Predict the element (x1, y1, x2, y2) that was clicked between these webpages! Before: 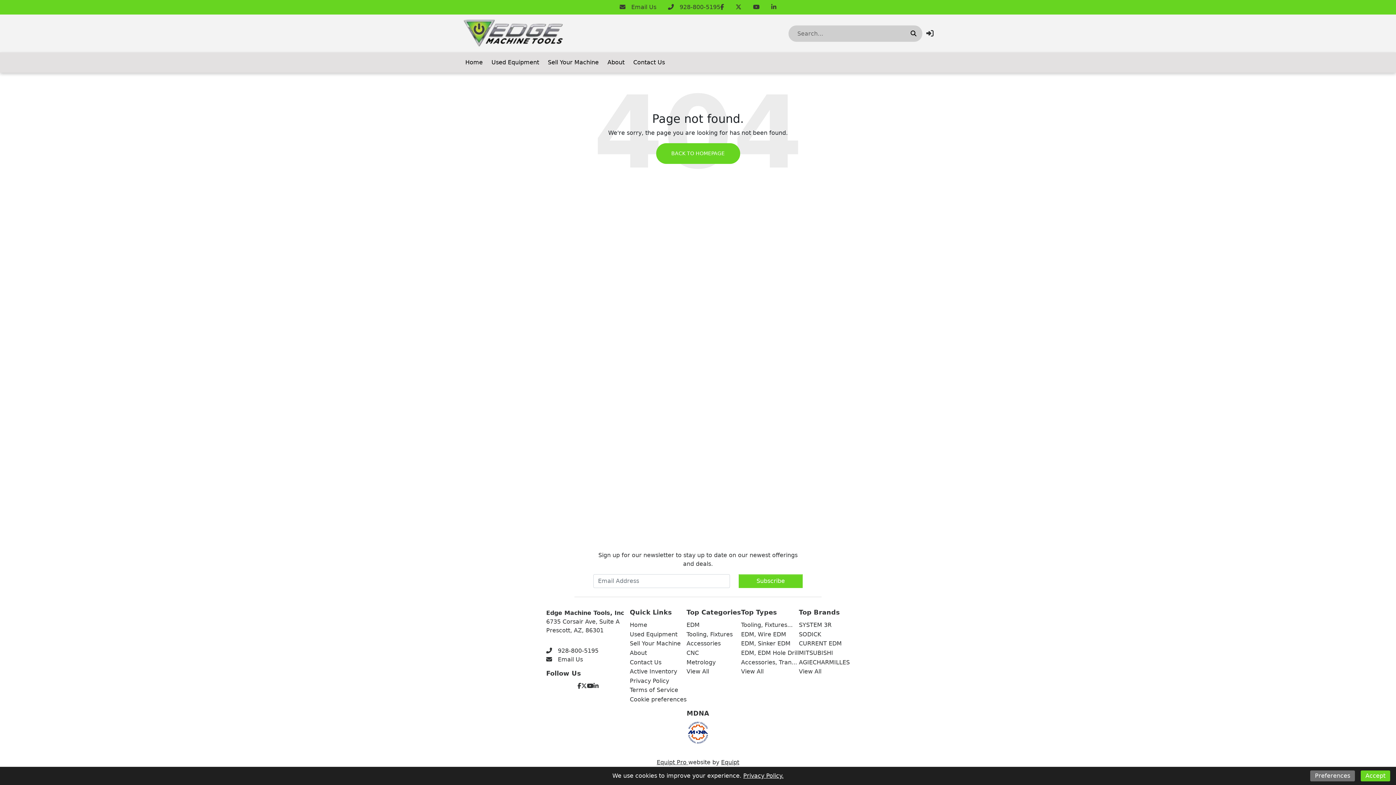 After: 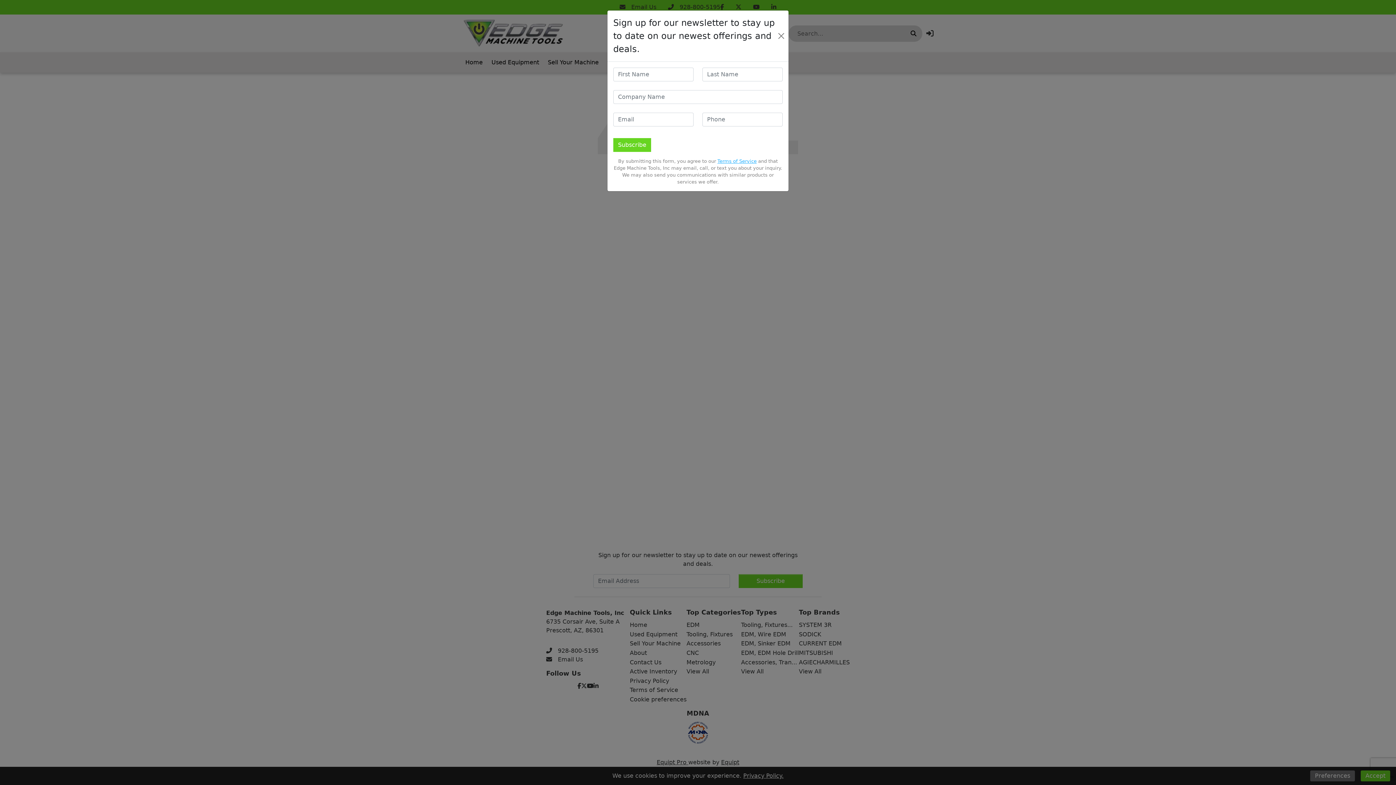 Action: label: Subscribe bbox: (738, 574, 802, 588)